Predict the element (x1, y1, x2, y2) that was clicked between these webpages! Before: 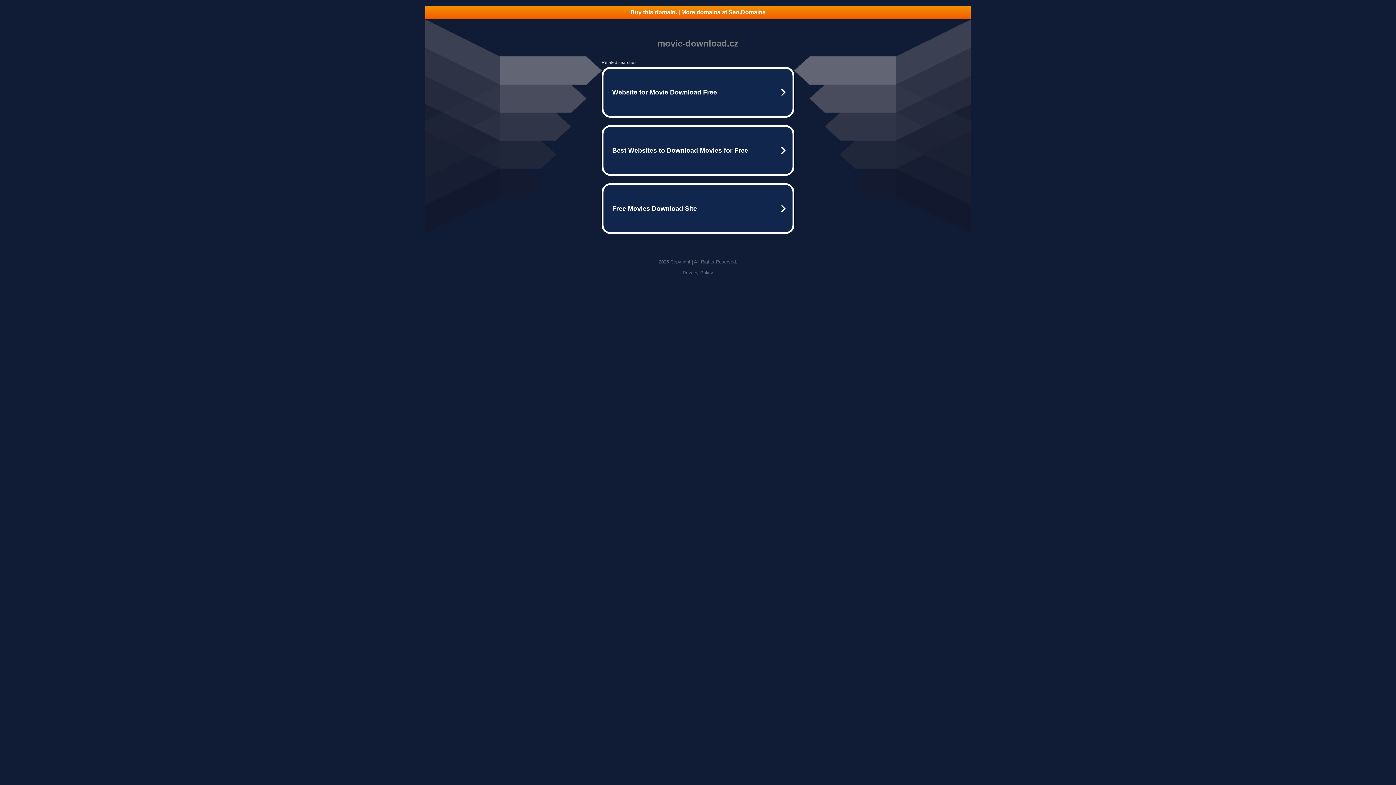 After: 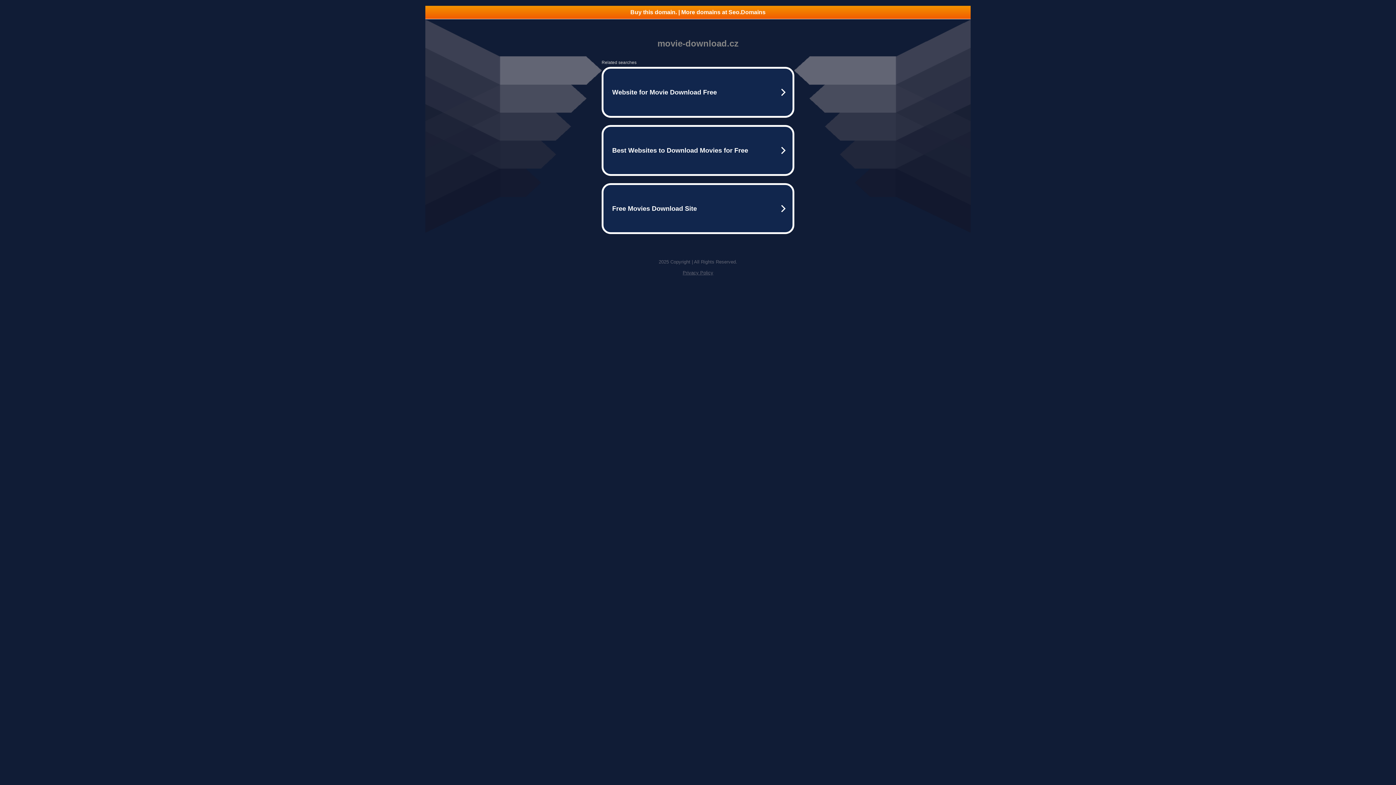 Action: label: Buy this domain. | More domains at Seo.Domains bbox: (425, 5, 970, 18)